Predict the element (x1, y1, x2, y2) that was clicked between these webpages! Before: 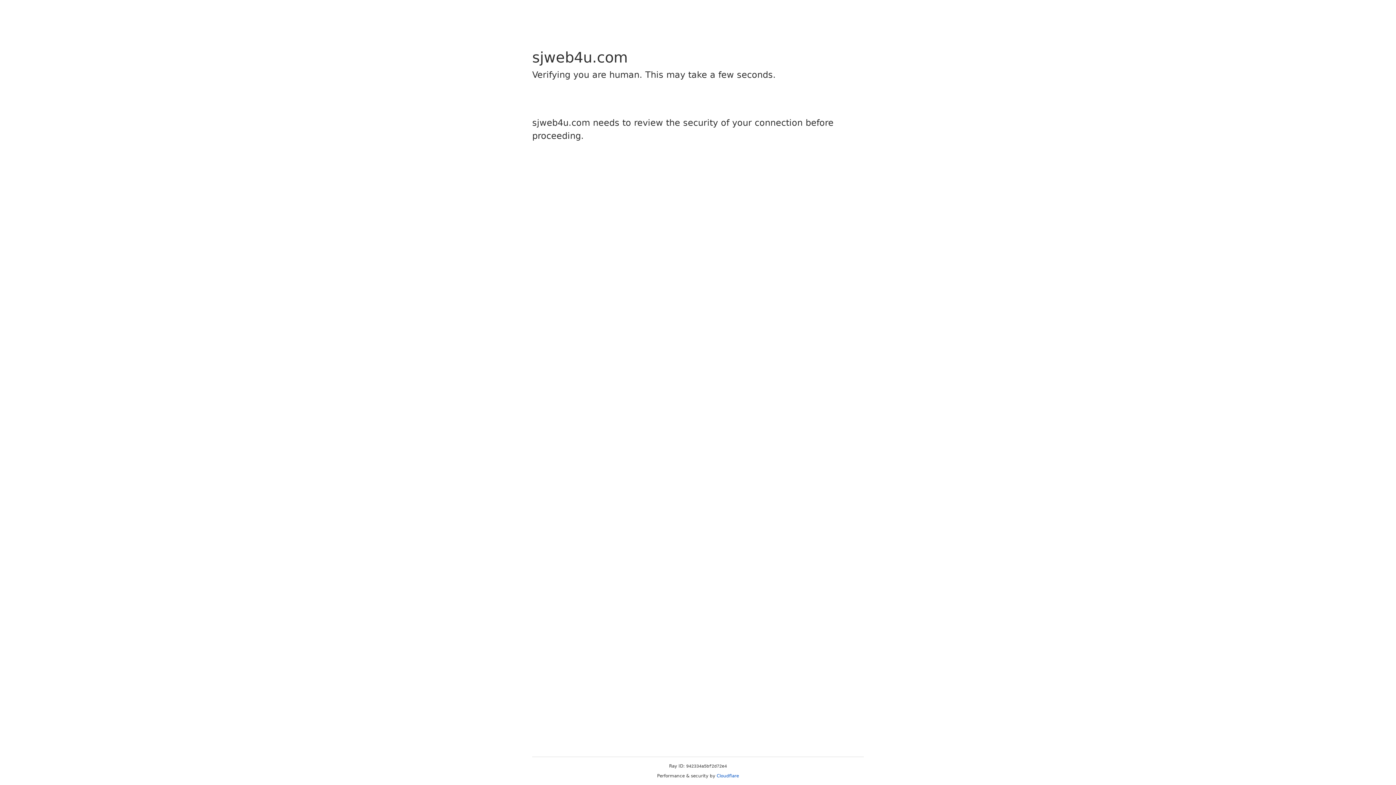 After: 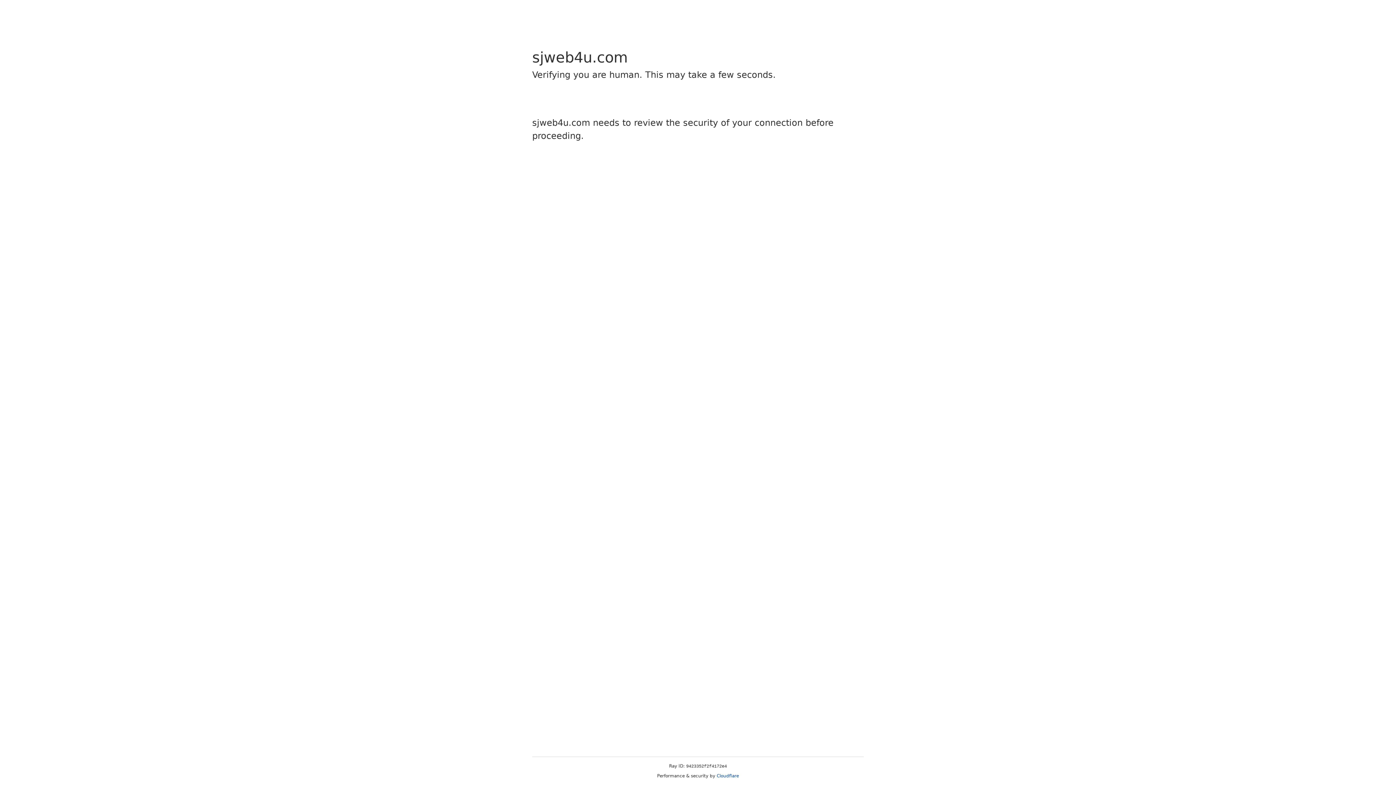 Action: bbox: (716, 773, 739, 778) label: Cloudflare